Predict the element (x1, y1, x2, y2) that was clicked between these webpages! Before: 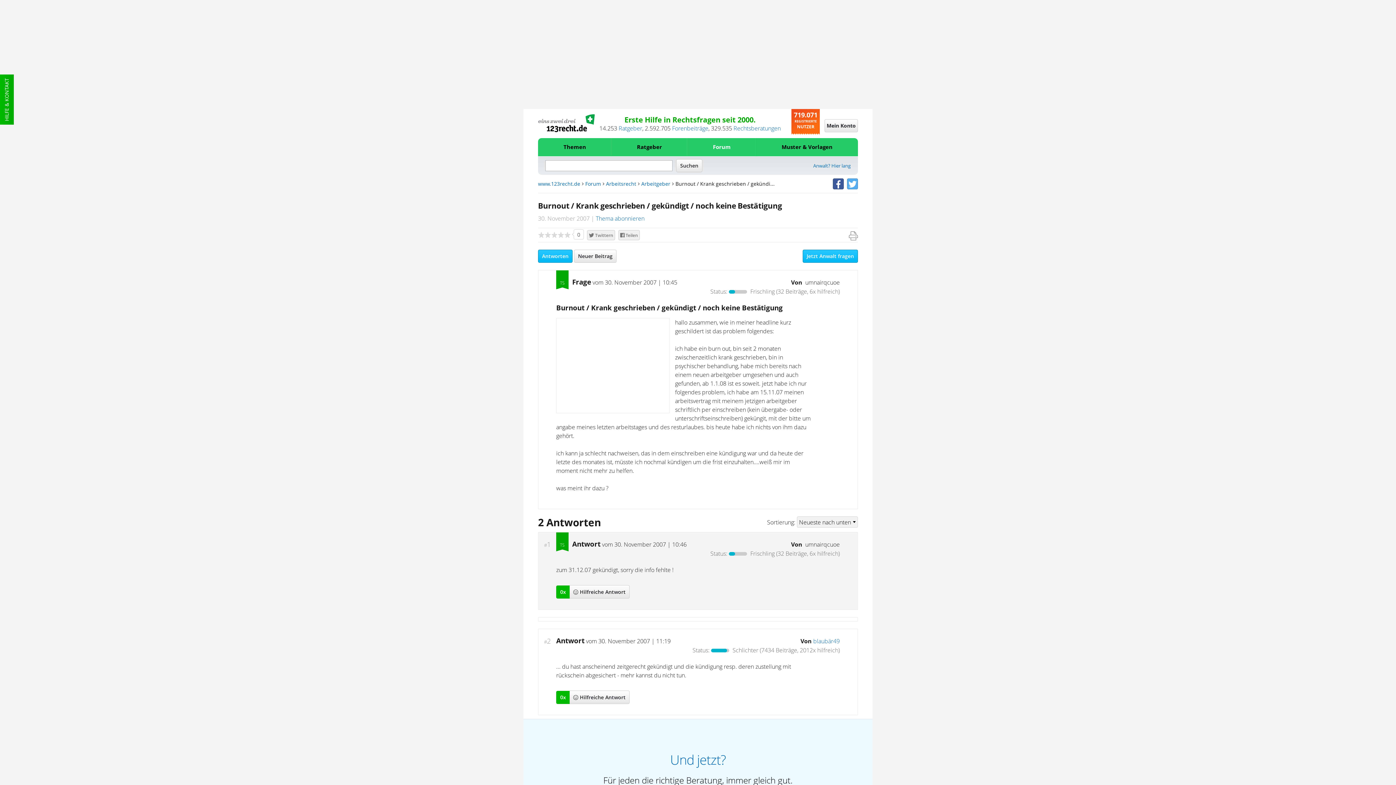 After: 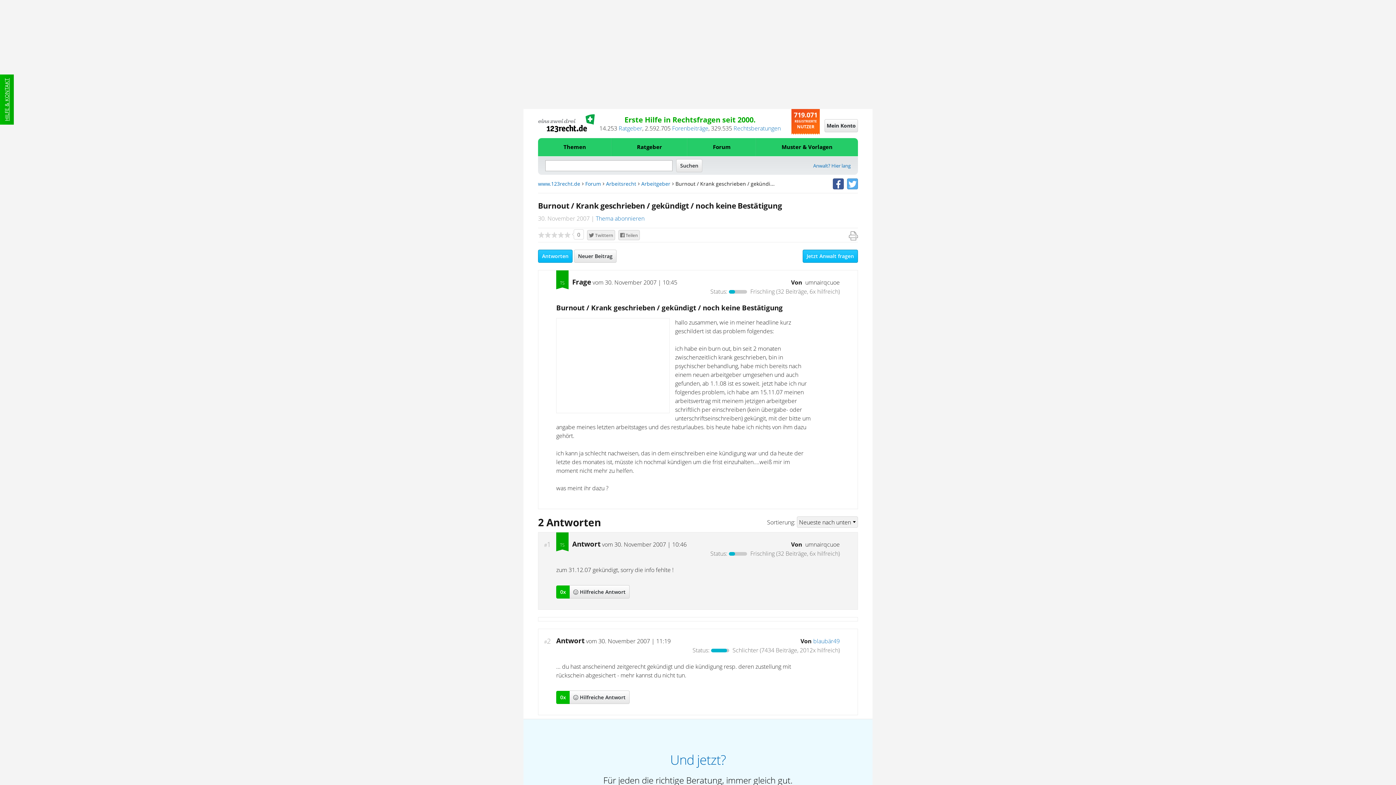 Action: label: HILFE & KONTAKT bbox: (0, 74, 13, 124)